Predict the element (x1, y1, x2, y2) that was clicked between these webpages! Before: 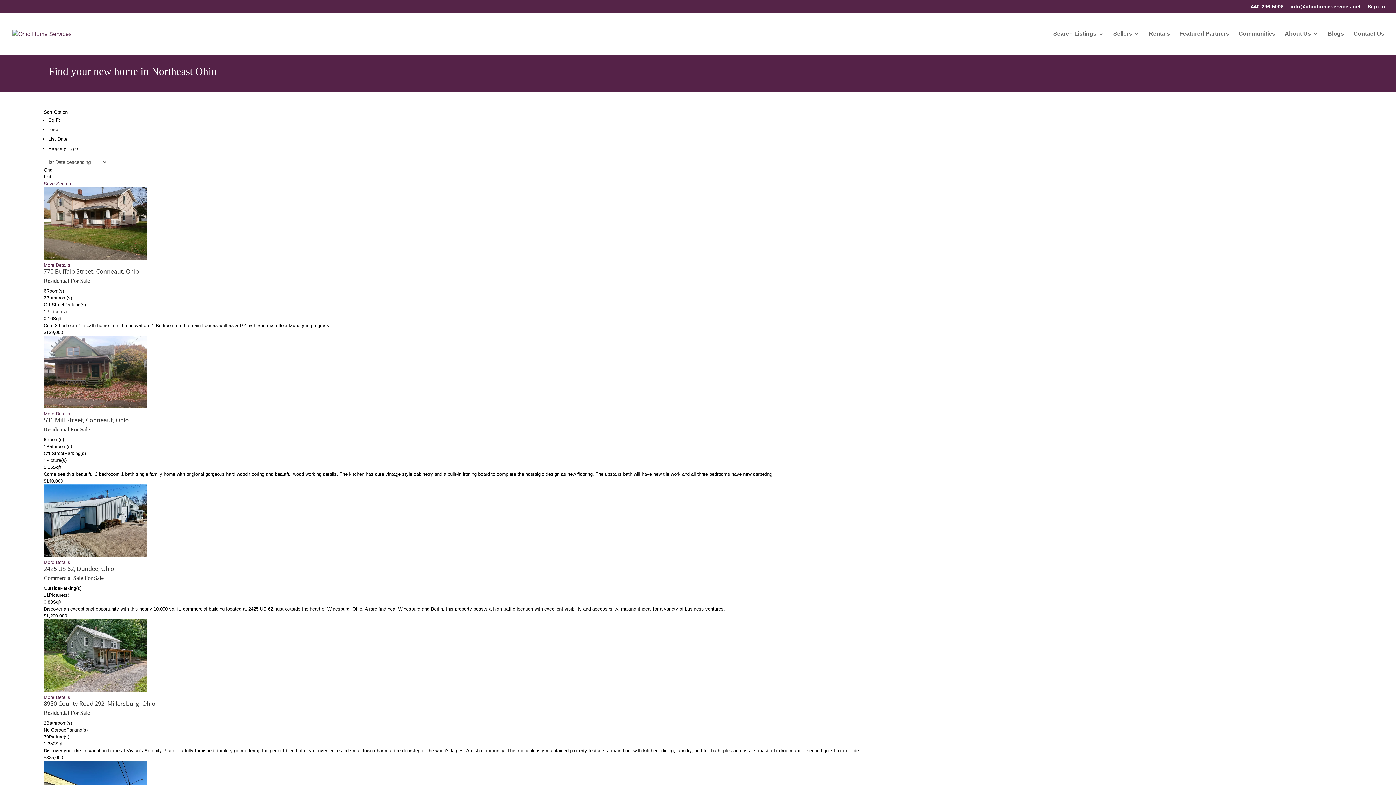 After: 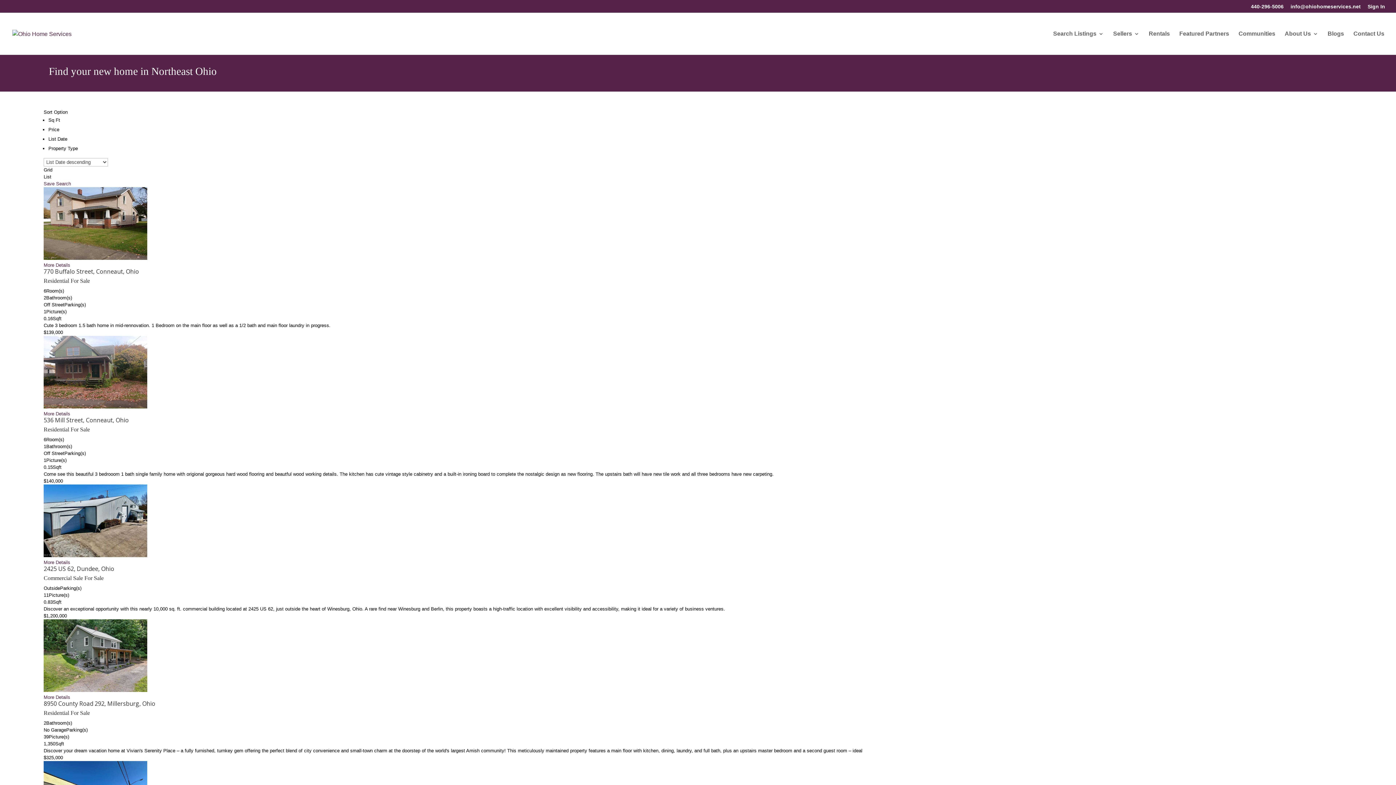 Action: bbox: (43, 180, 1352, 187) label: Save Search